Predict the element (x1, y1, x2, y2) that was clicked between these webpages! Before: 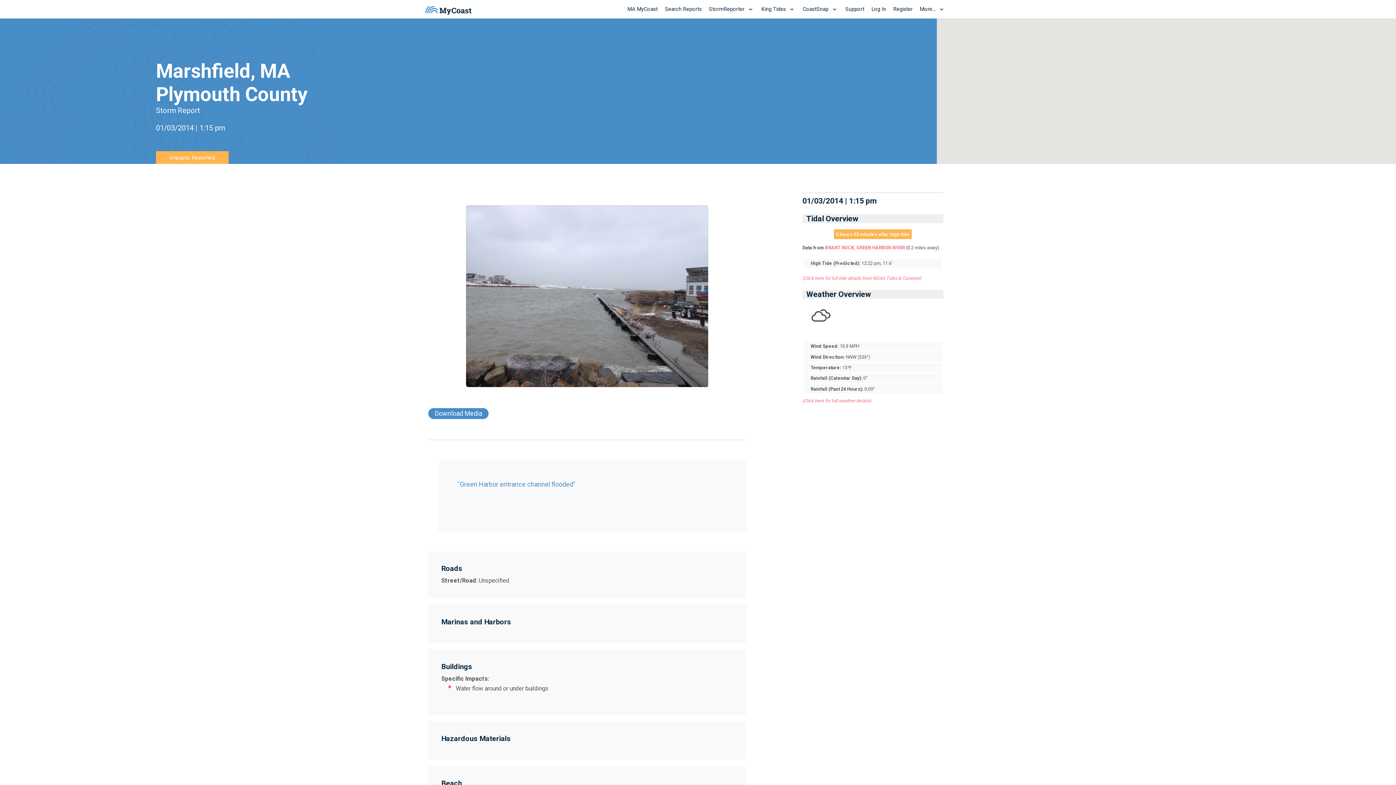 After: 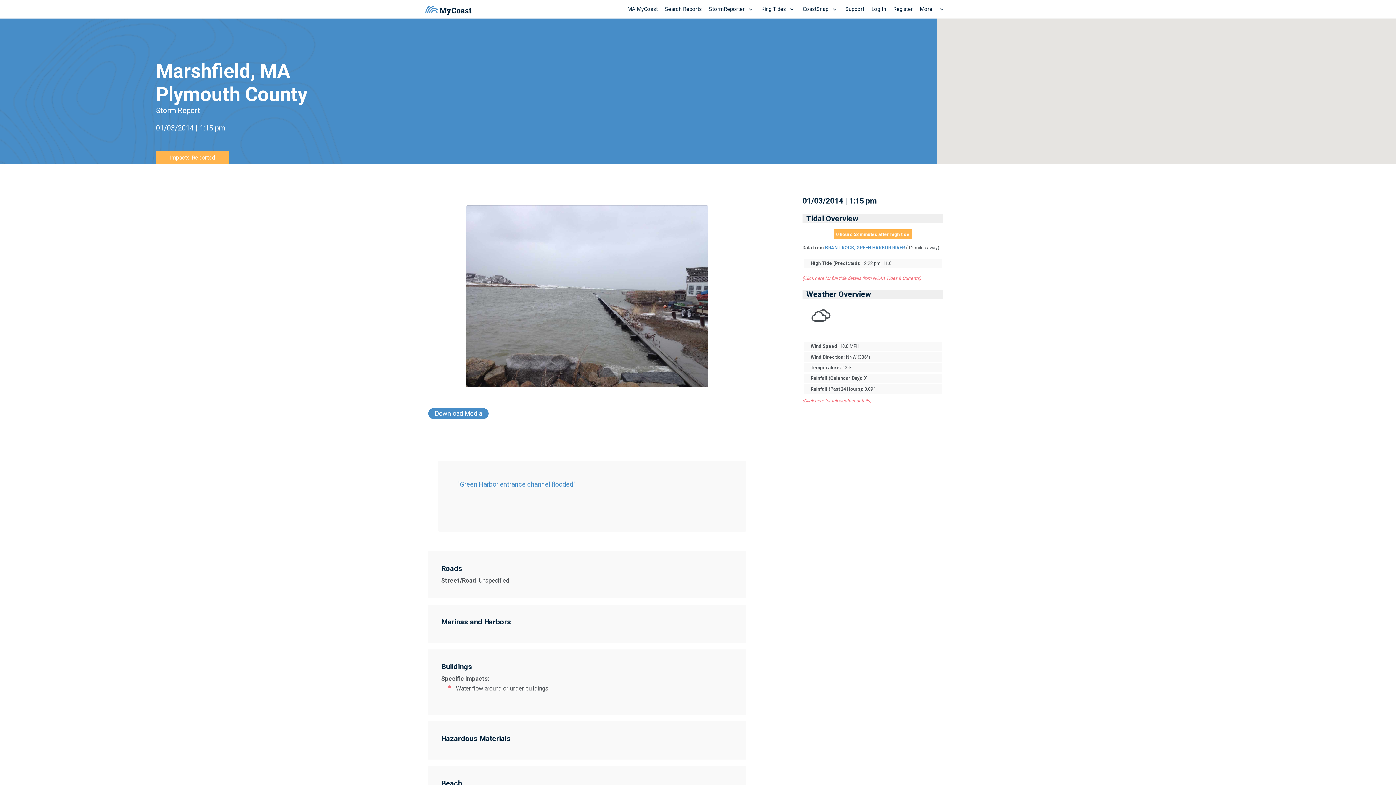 Action: label: BRANT ROCK, GREEN HARBOR RIVER bbox: (825, 245, 905, 250)